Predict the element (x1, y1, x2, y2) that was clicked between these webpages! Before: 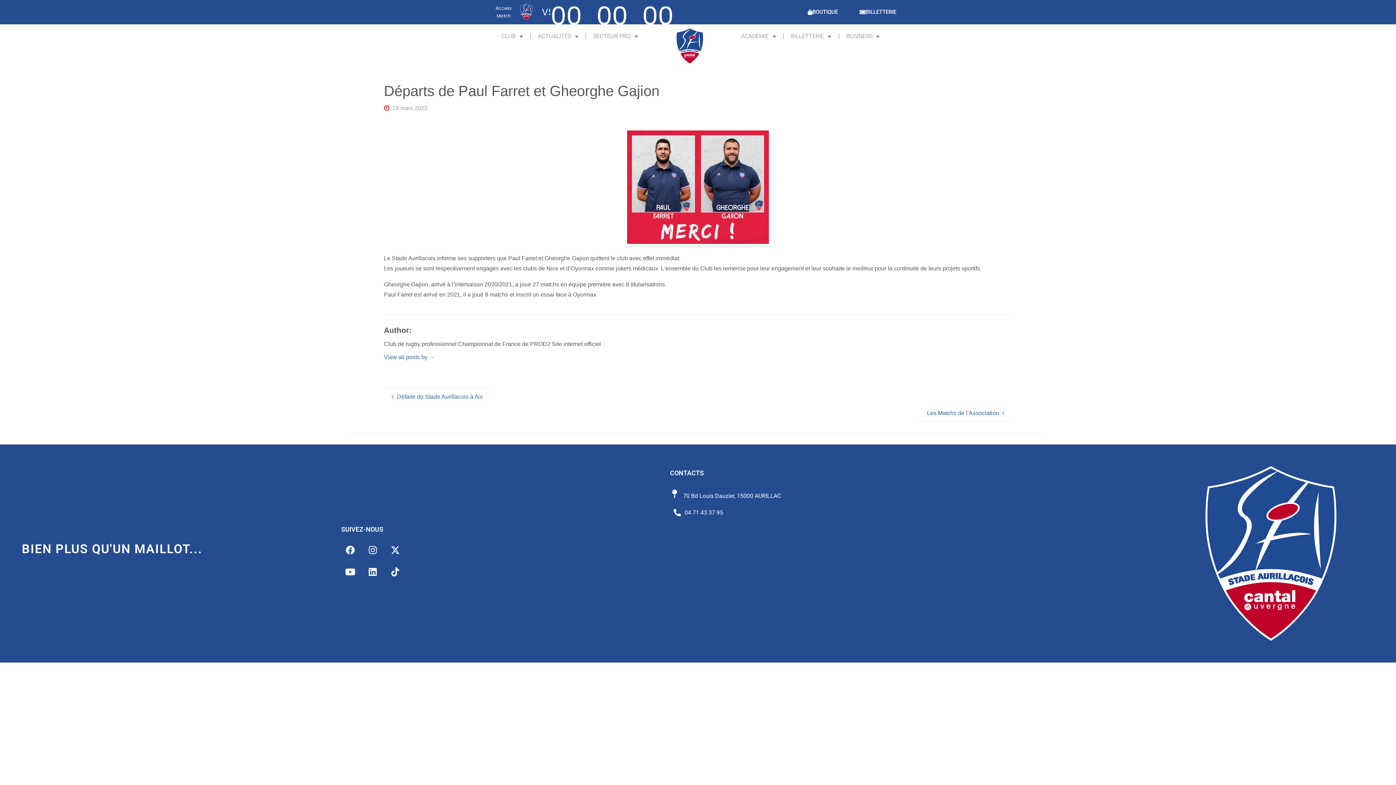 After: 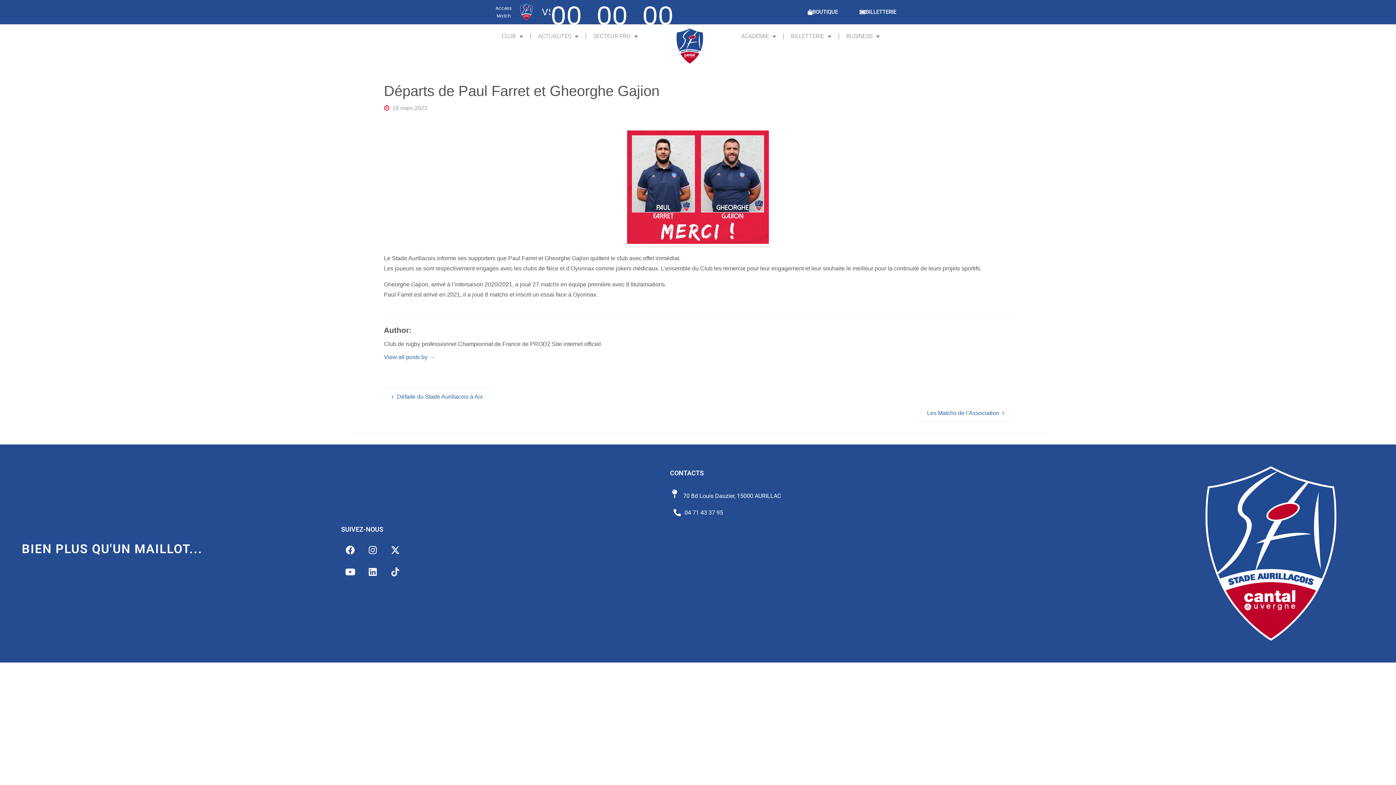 Action: bbox: (386, 563, 404, 581) label: Tiktok